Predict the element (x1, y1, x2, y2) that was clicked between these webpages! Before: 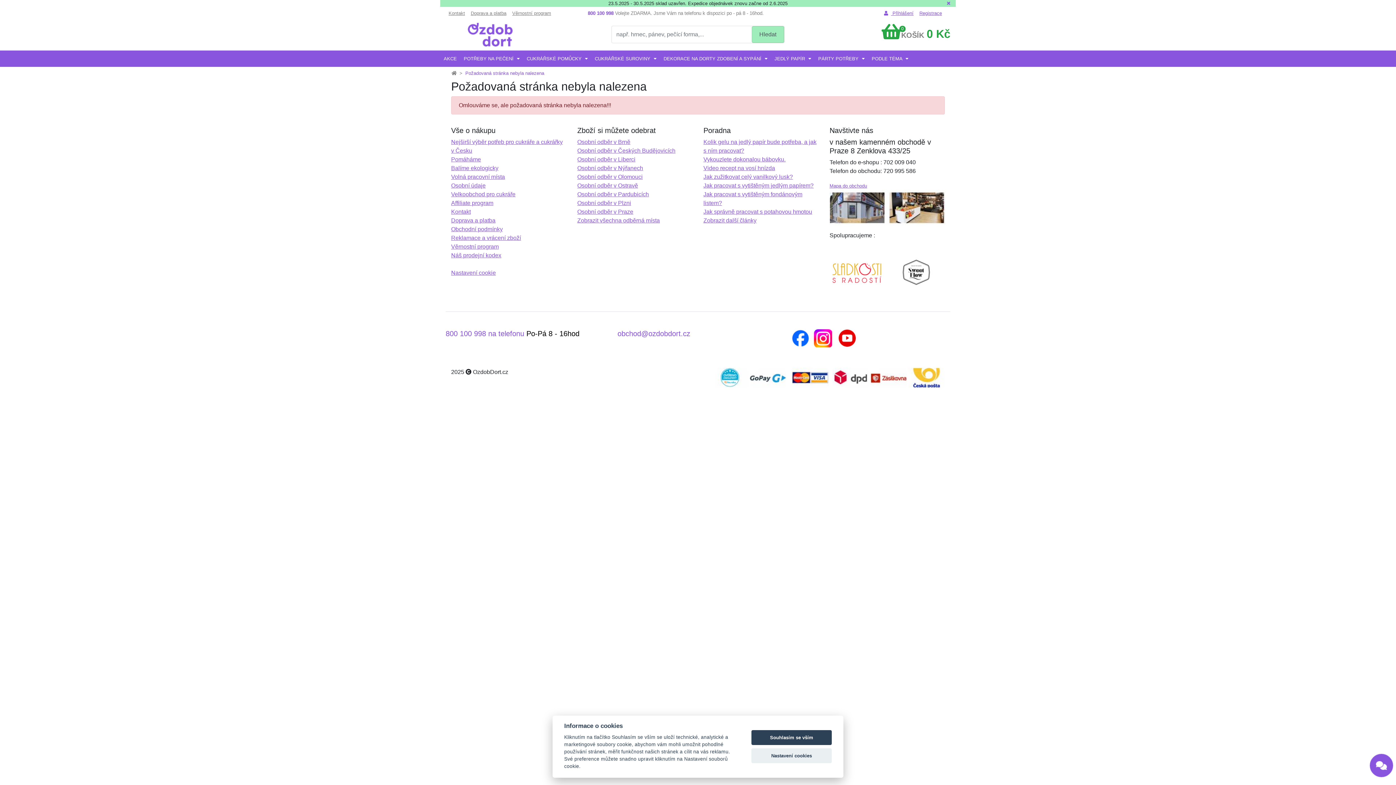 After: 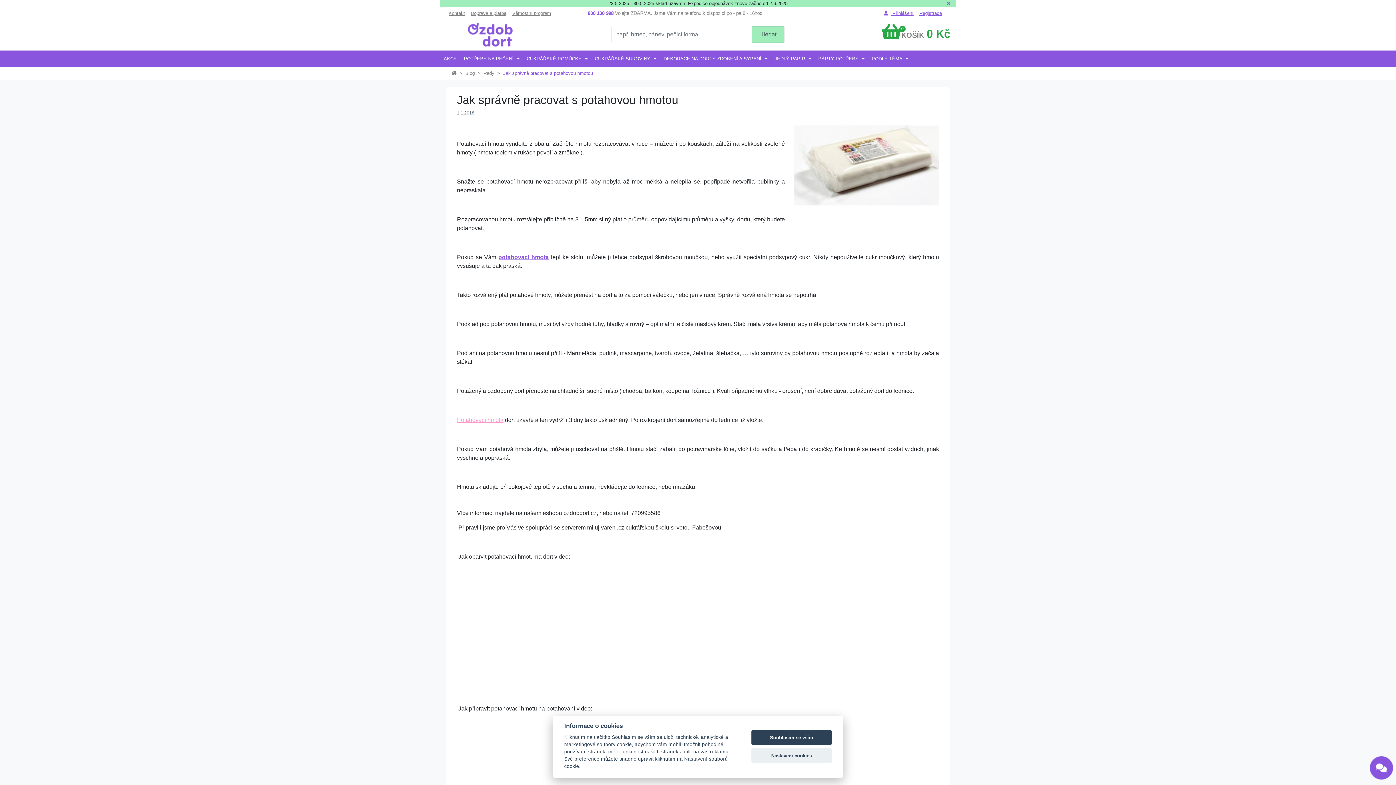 Action: bbox: (703, 208, 812, 214) label: Jak správně pracovat s potahovou hmotou